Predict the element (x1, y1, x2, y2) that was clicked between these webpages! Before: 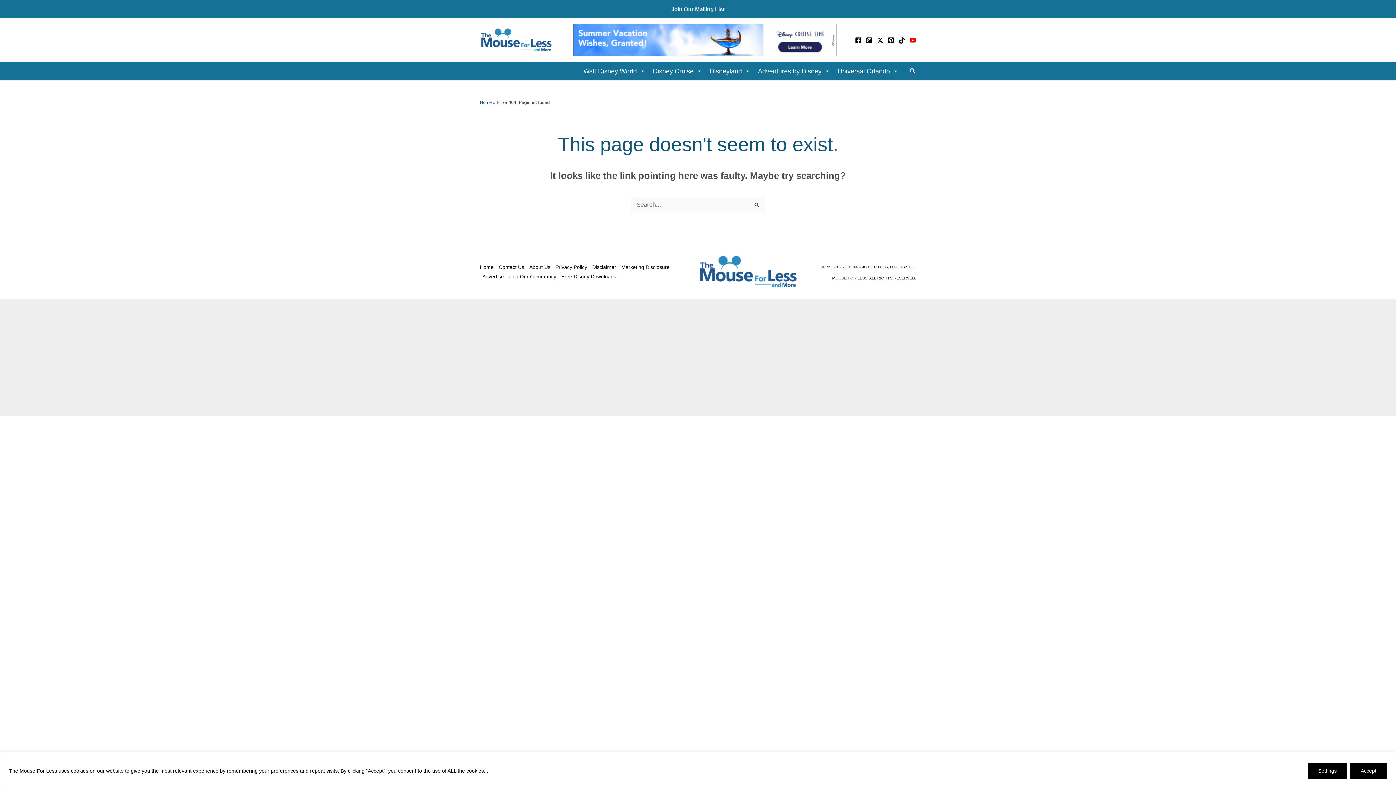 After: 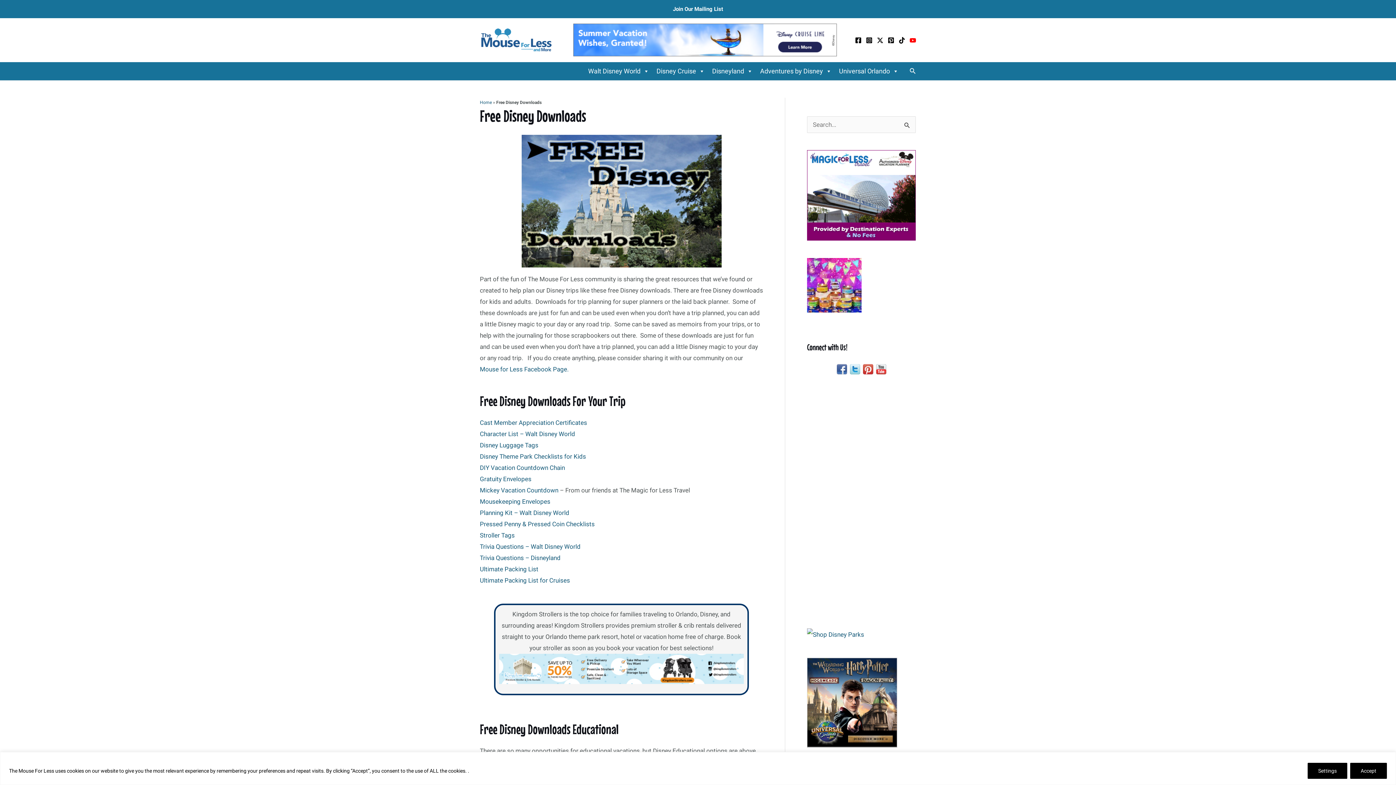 Action: bbox: (558, 271, 616, 281) label: Free Disney Downloads